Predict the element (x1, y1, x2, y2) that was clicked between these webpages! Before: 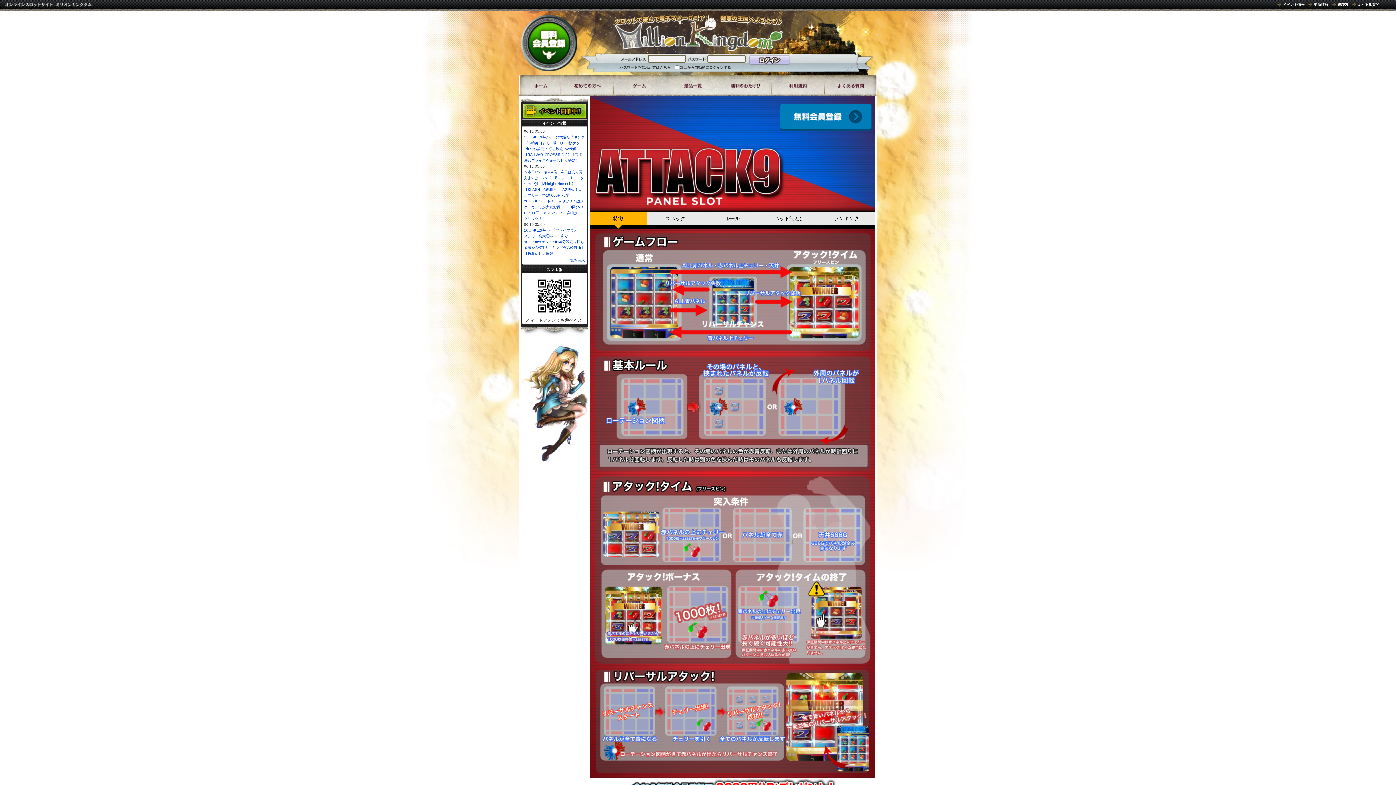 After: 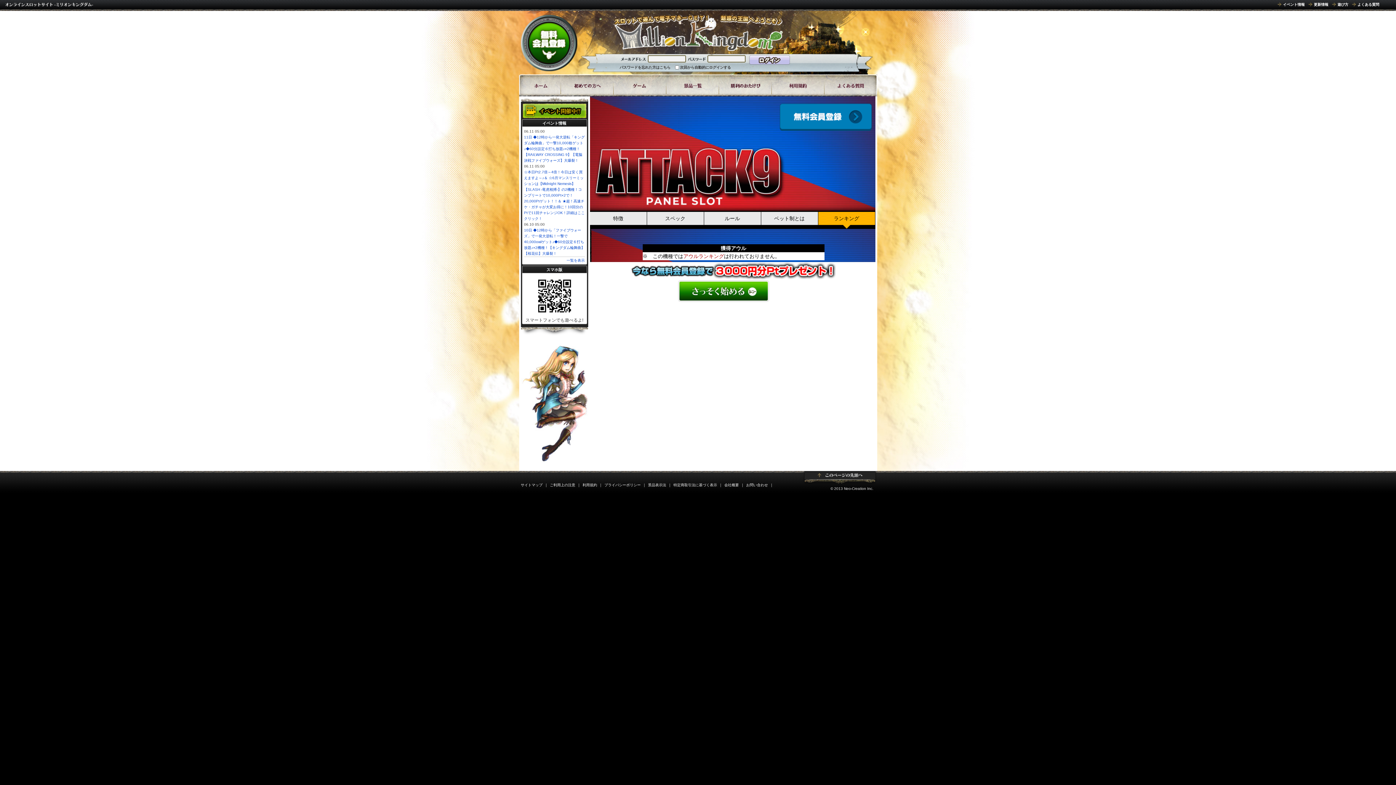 Action: label: ランキング bbox: (818, 212, 875, 228)